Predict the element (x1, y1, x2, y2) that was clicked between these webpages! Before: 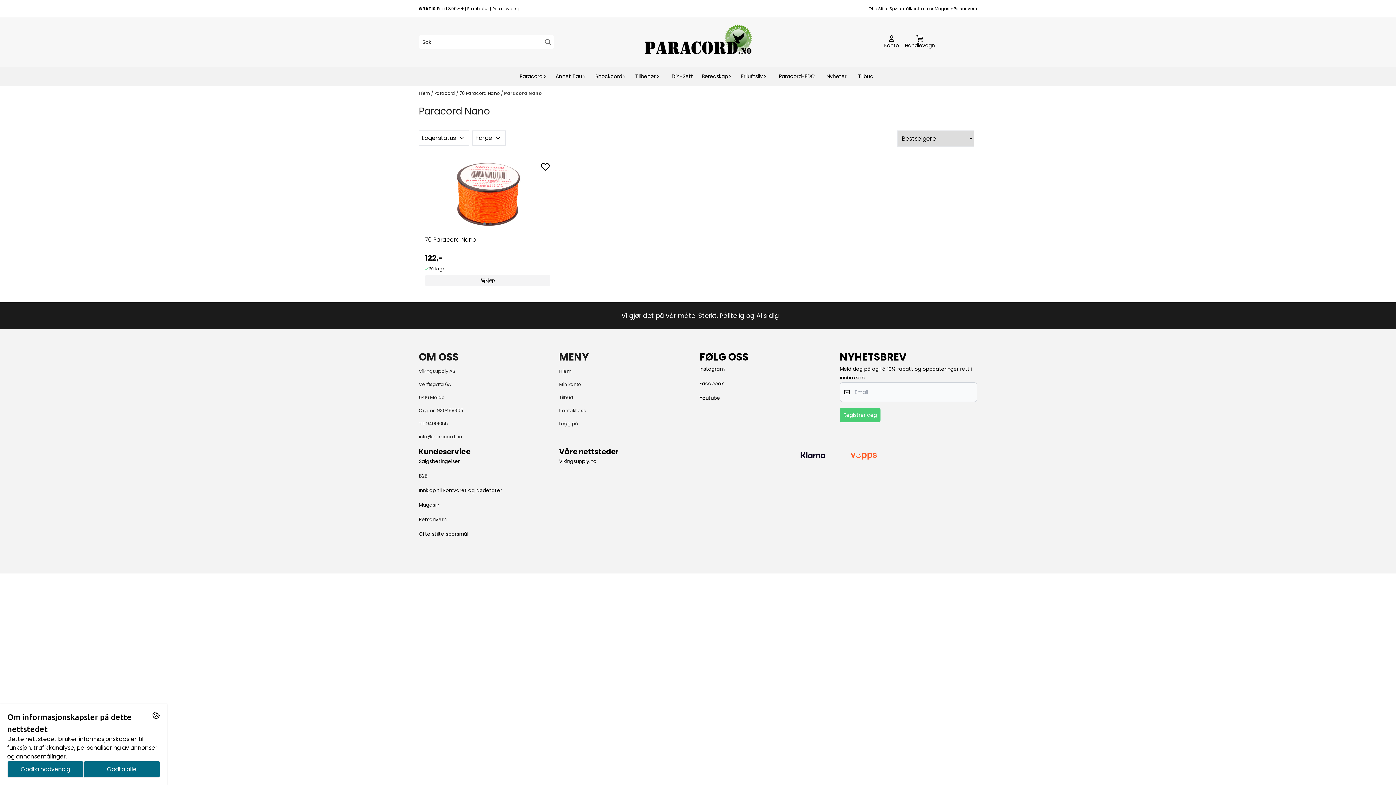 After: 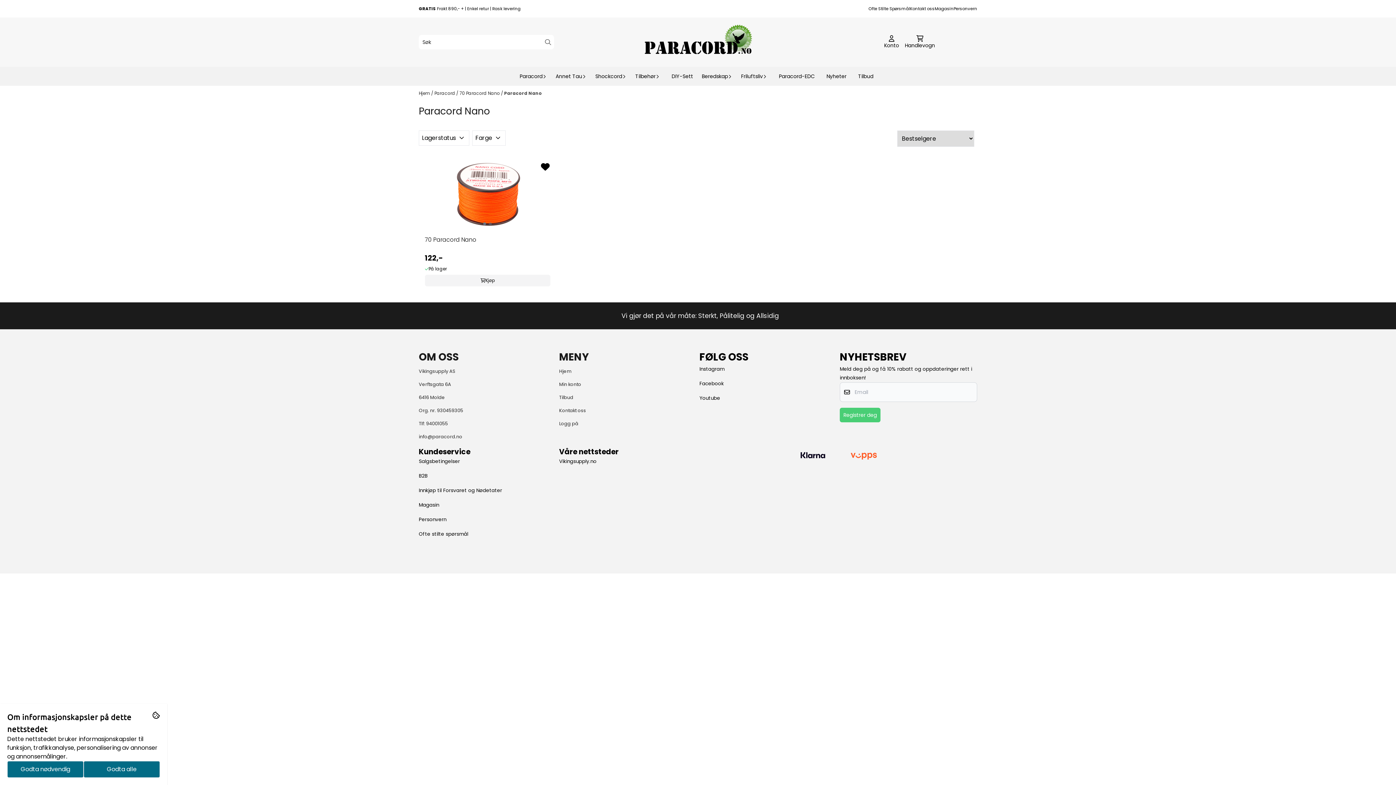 Action: label: Add to the wishlist bbox: (541, 162, 549, 171)